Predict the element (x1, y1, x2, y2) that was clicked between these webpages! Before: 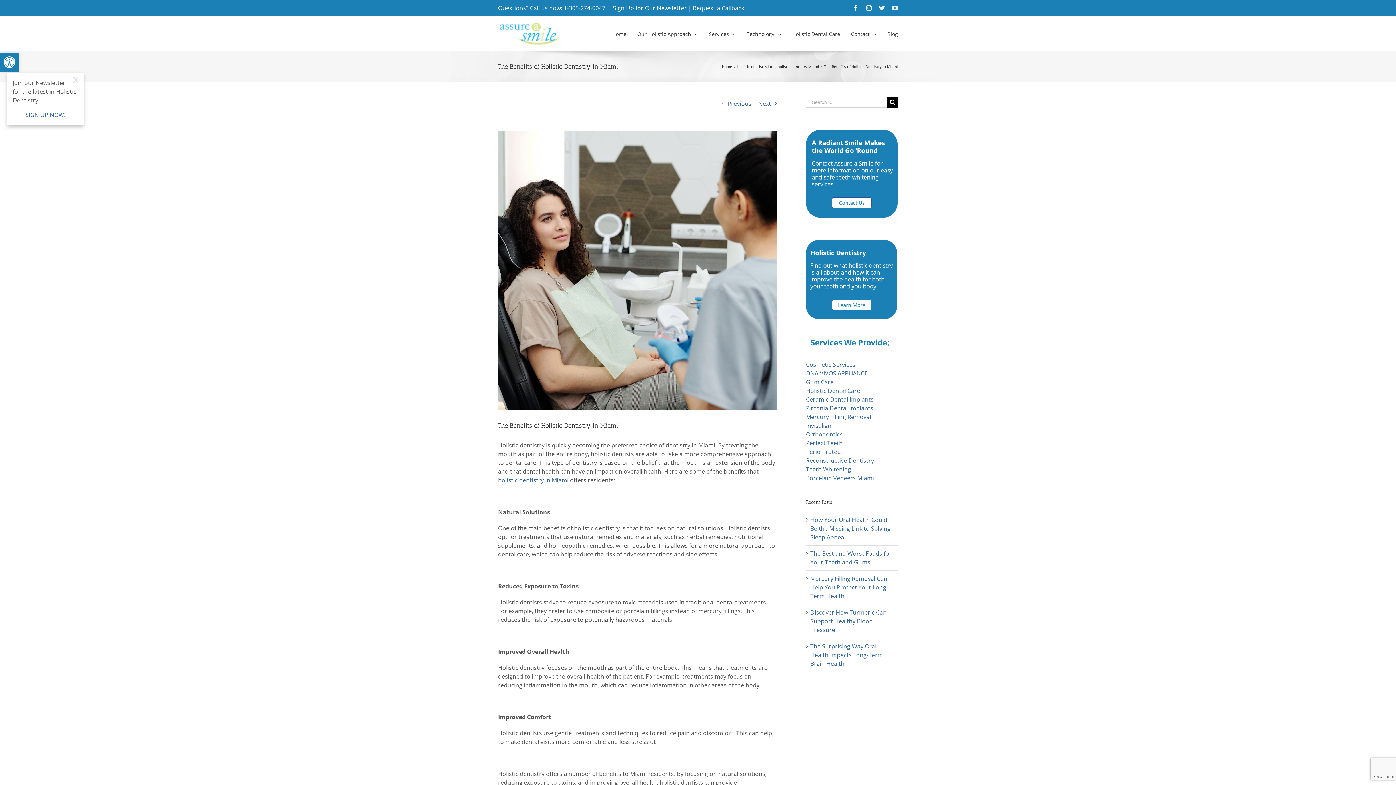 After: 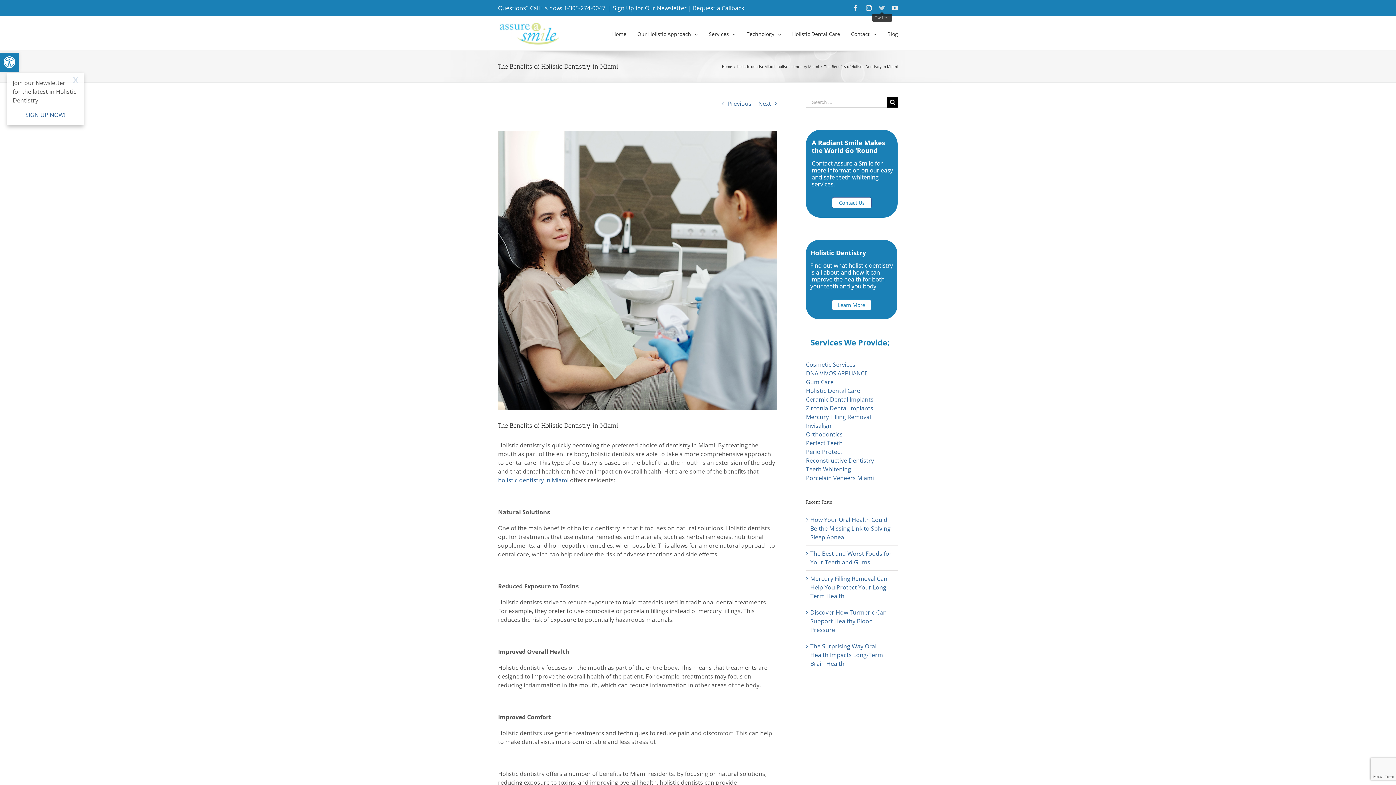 Action: label: Twitter bbox: (879, 5, 885, 10)